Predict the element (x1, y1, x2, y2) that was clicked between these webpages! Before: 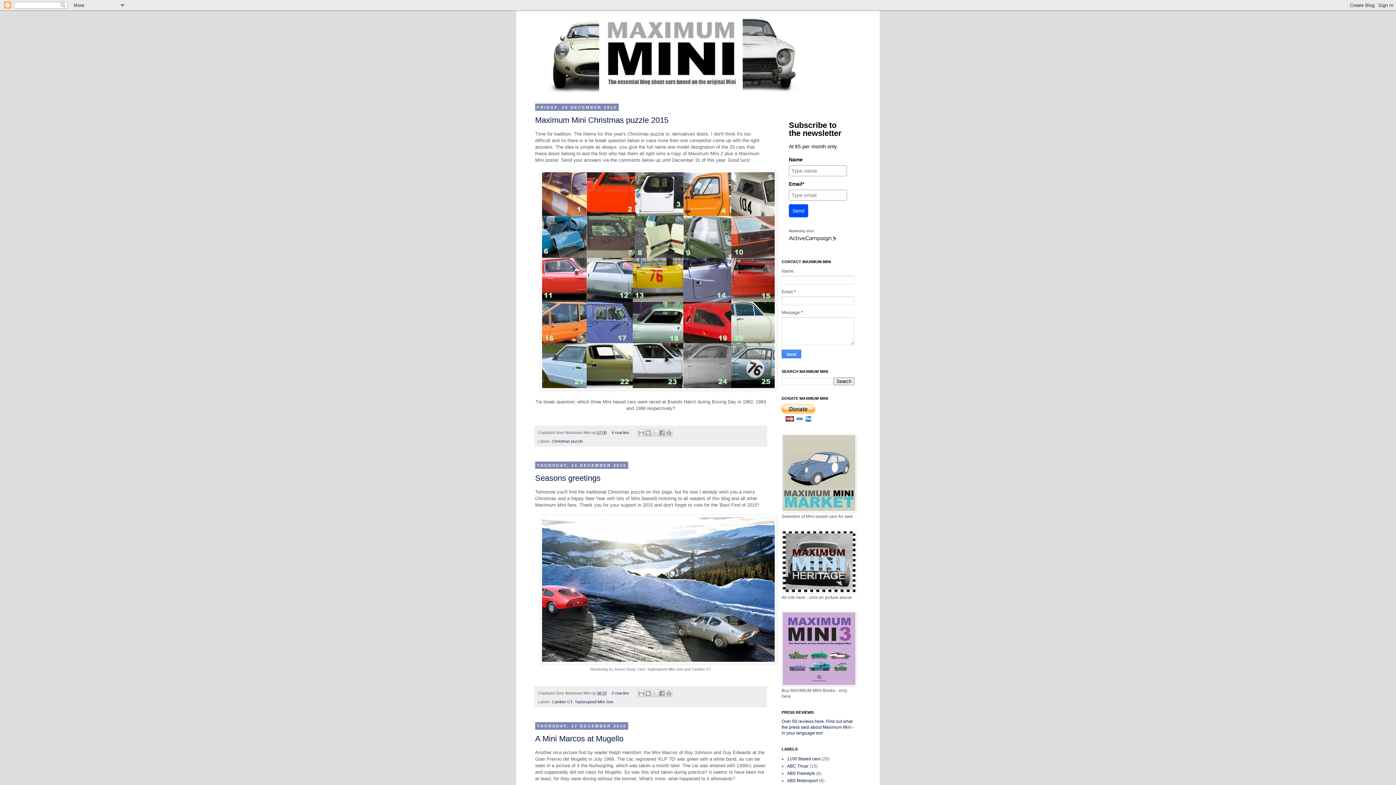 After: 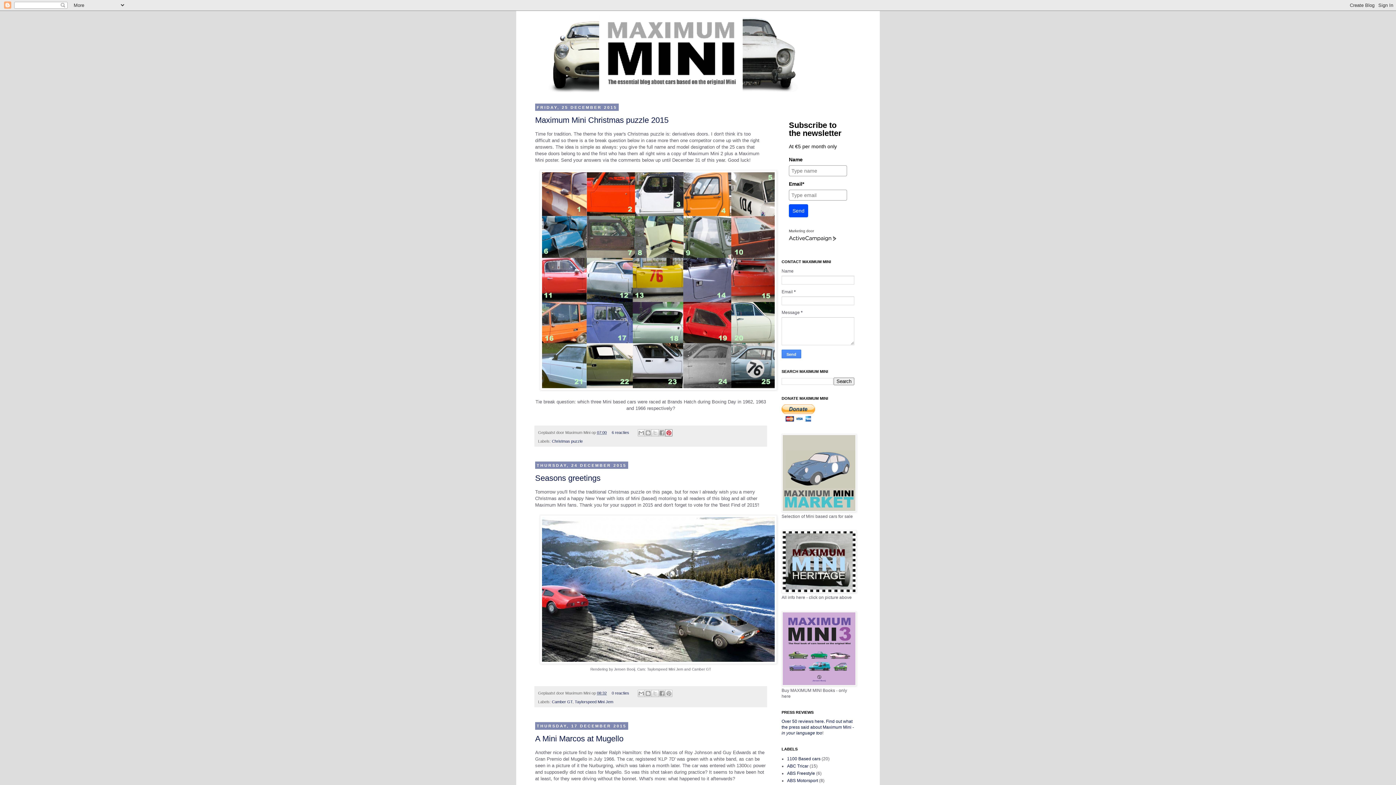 Action: bbox: (665, 429, 672, 436) label: Share to Pinterest